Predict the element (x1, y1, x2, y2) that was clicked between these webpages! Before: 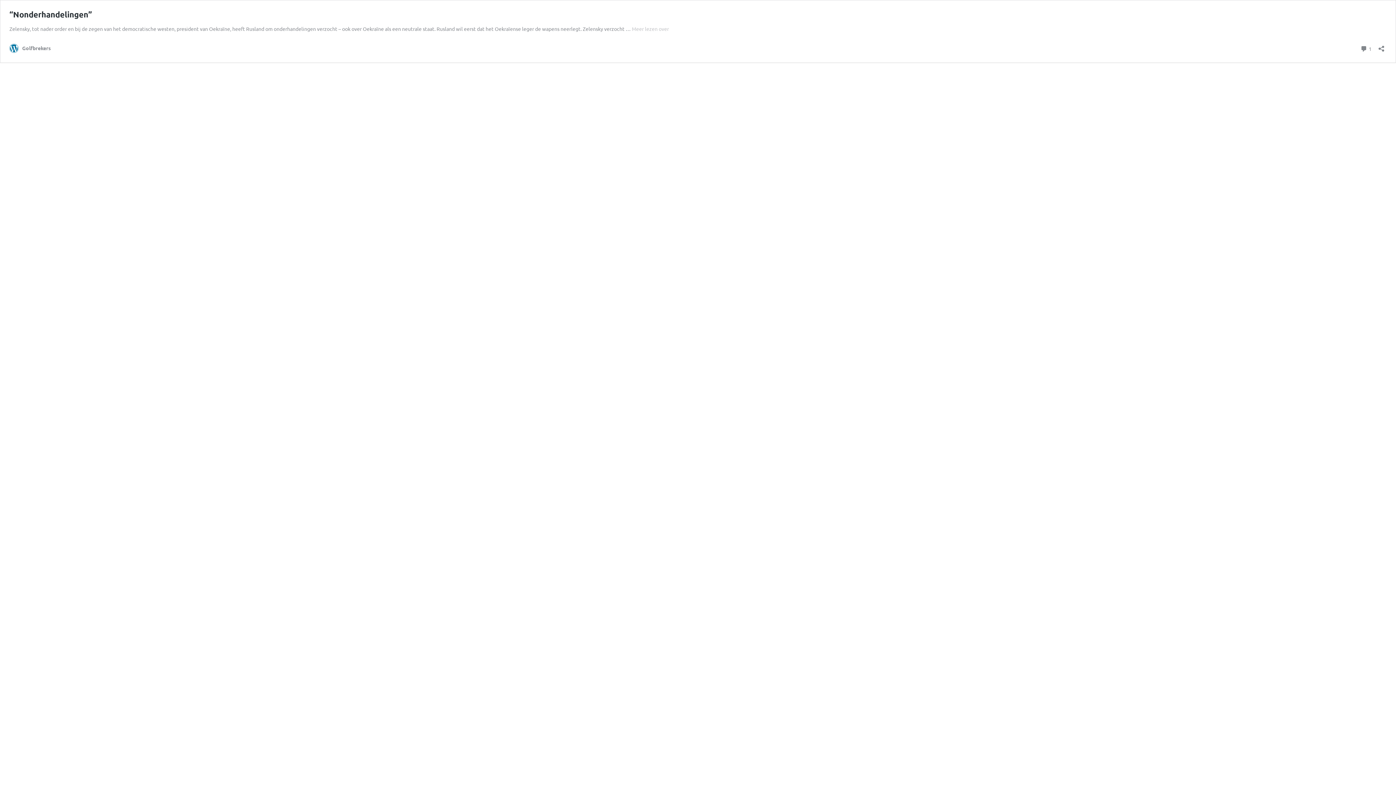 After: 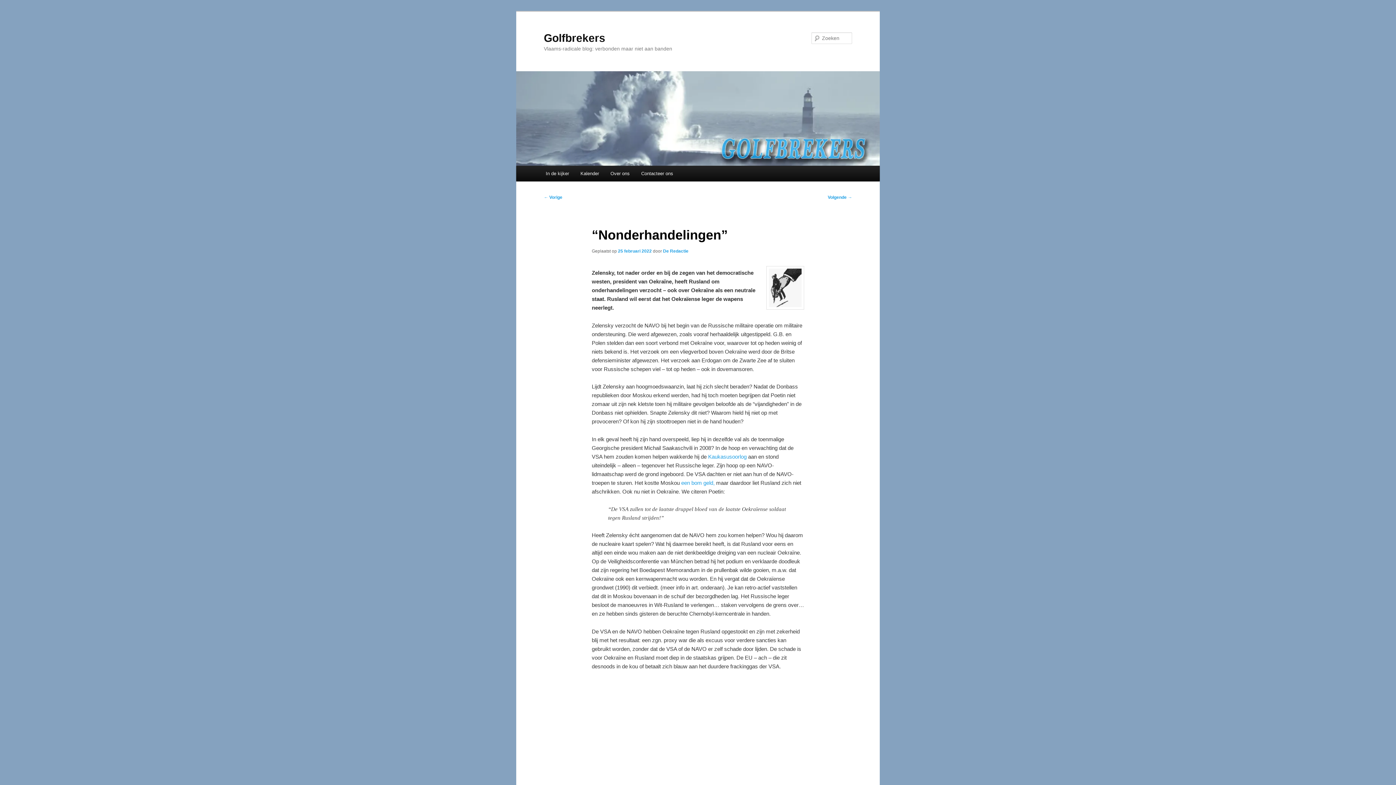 Action: label: Meer lezen over
“Nonderhandelingen” bbox: (632, 25, 669, 32)